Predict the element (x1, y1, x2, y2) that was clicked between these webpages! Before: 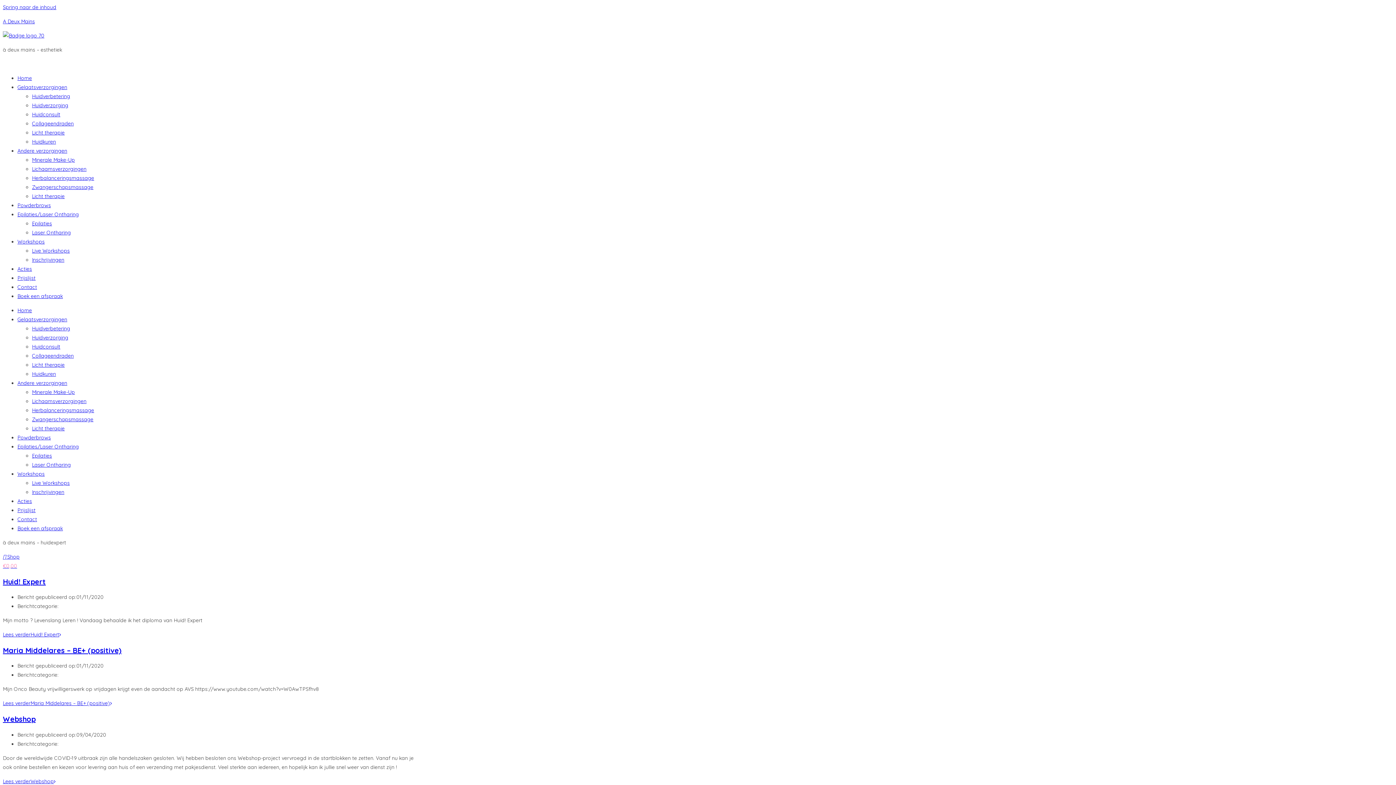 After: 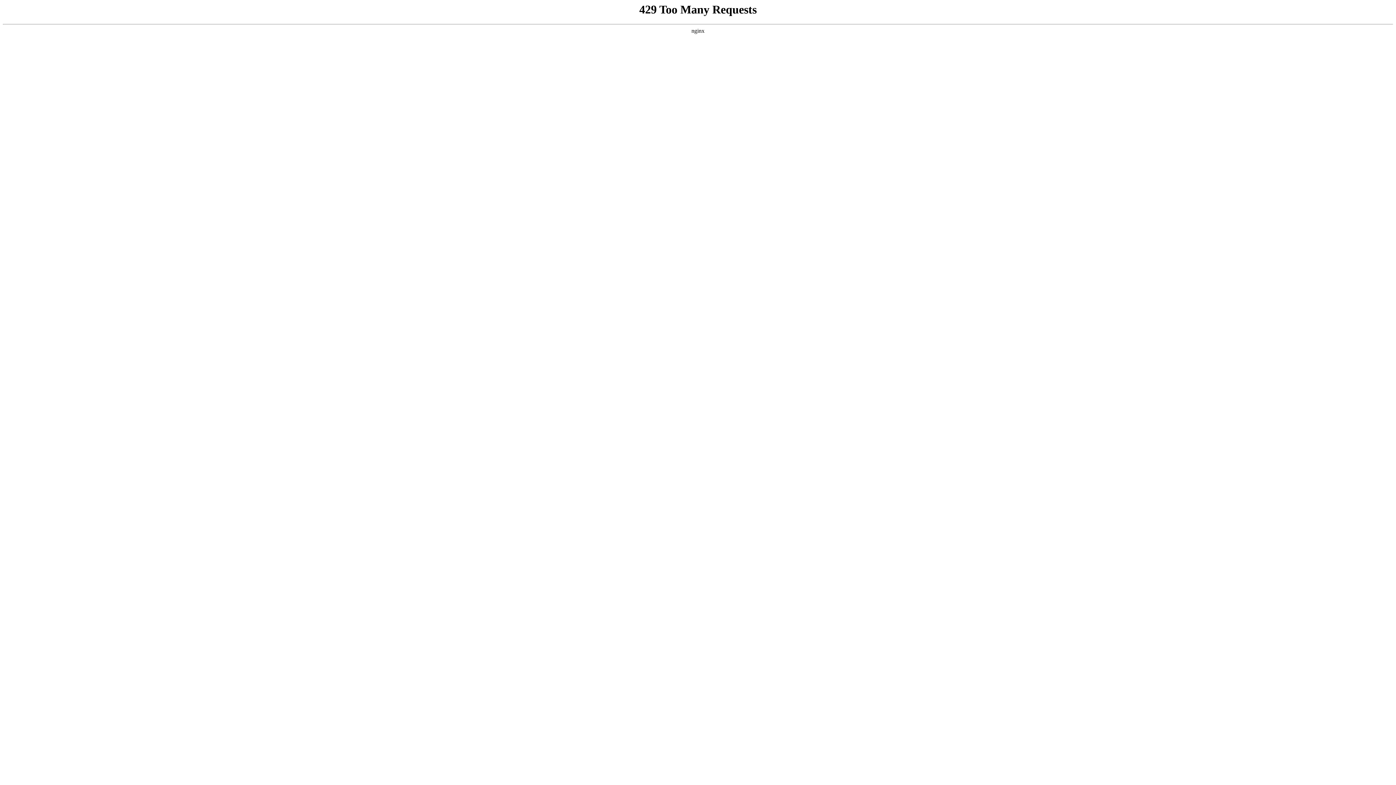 Action: bbox: (32, 229, 70, 236) label: Laser Ontharing